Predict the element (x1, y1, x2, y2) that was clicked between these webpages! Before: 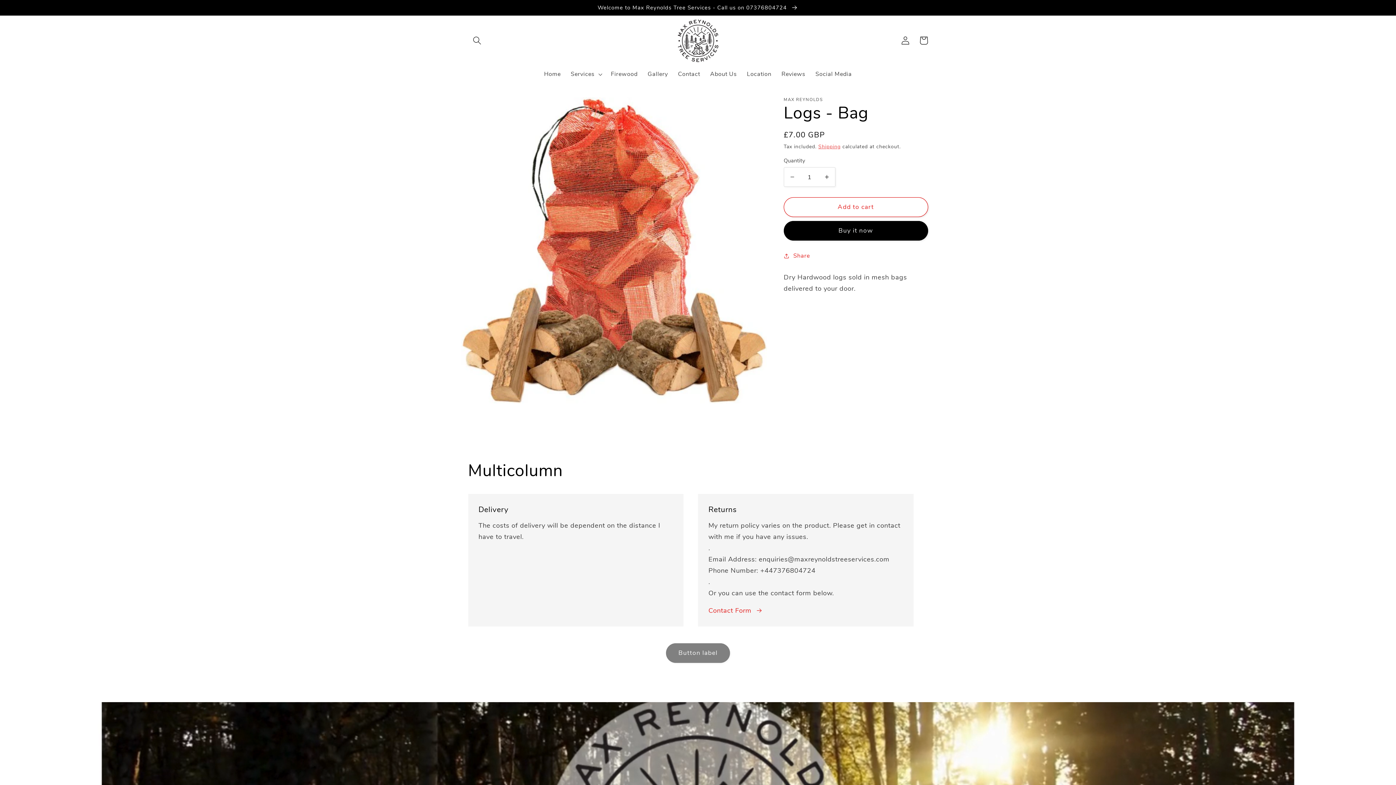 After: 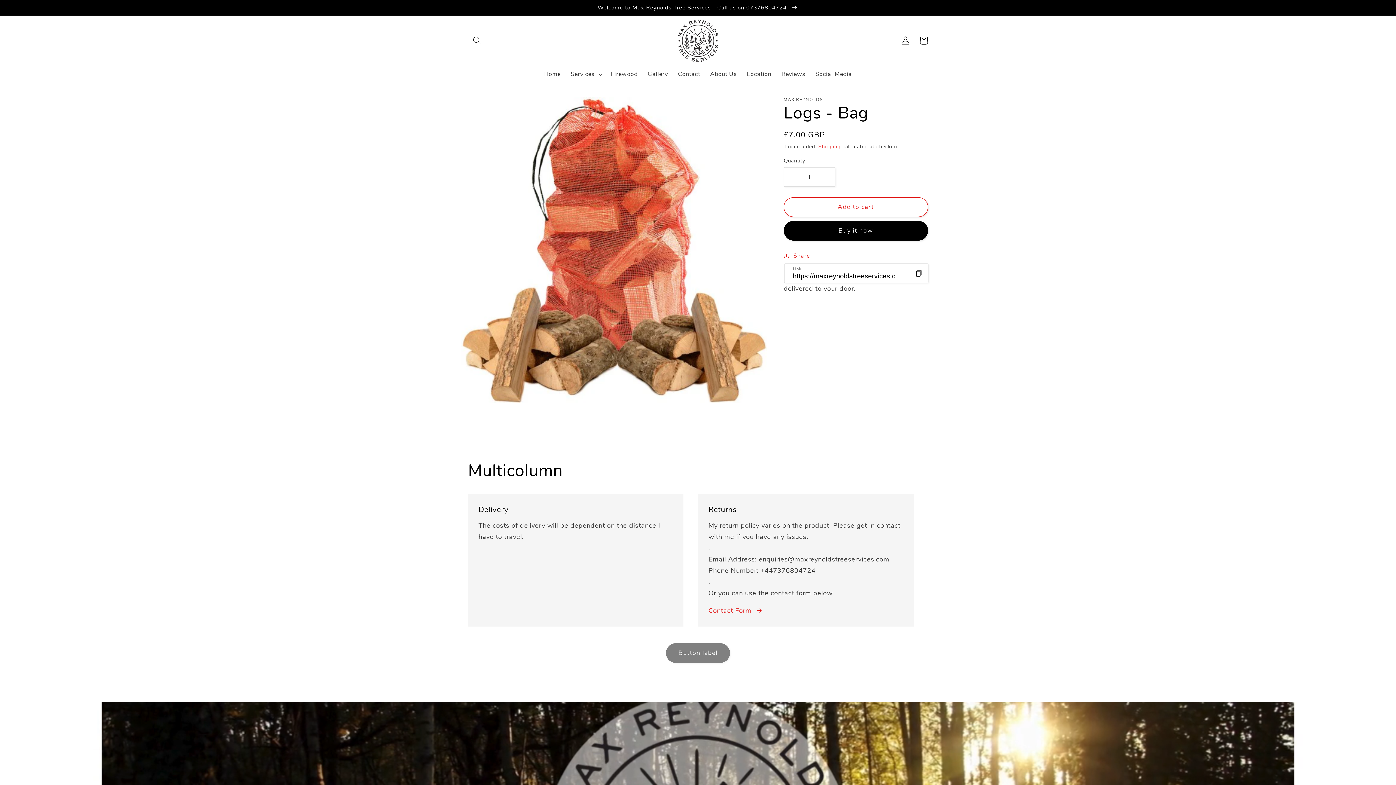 Action: bbox: (783, 251, 810, 261) label: Share